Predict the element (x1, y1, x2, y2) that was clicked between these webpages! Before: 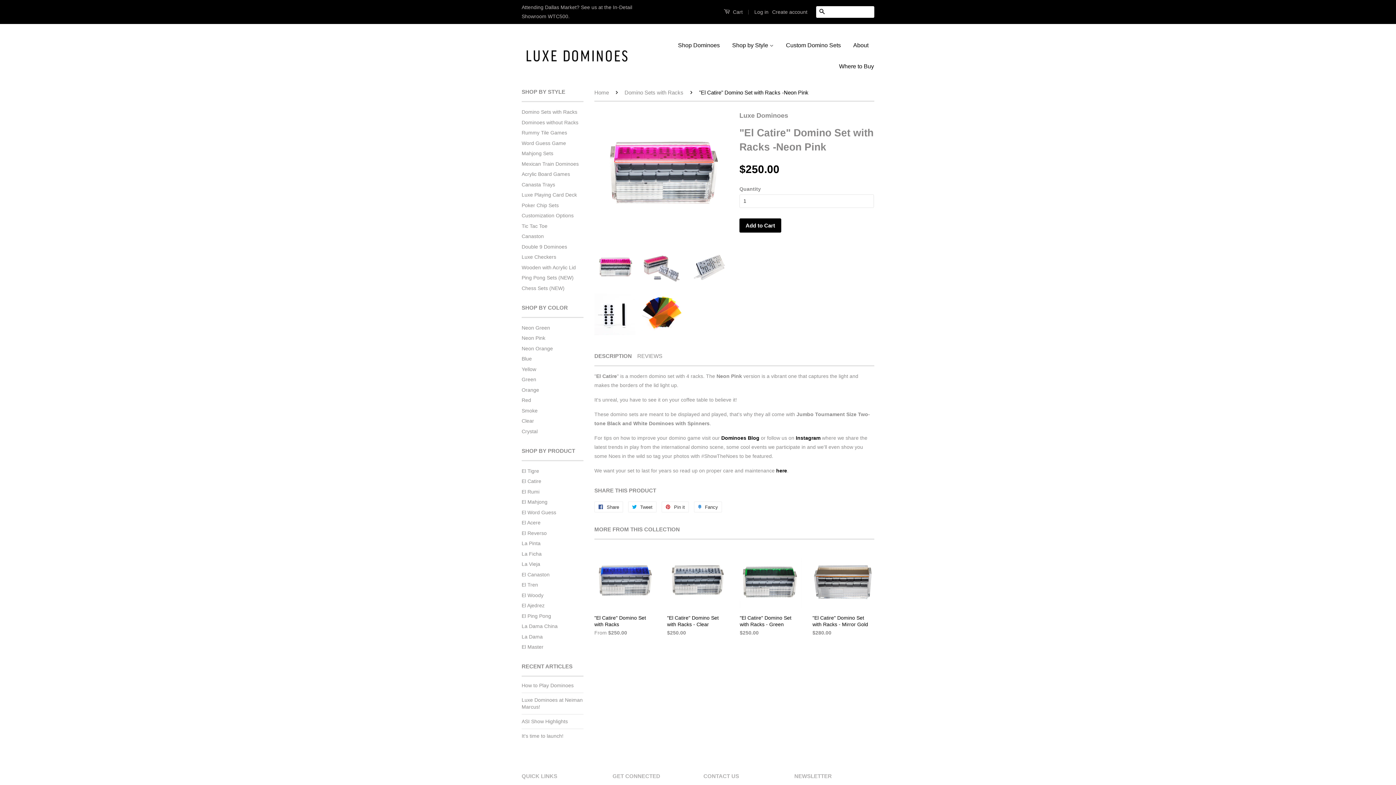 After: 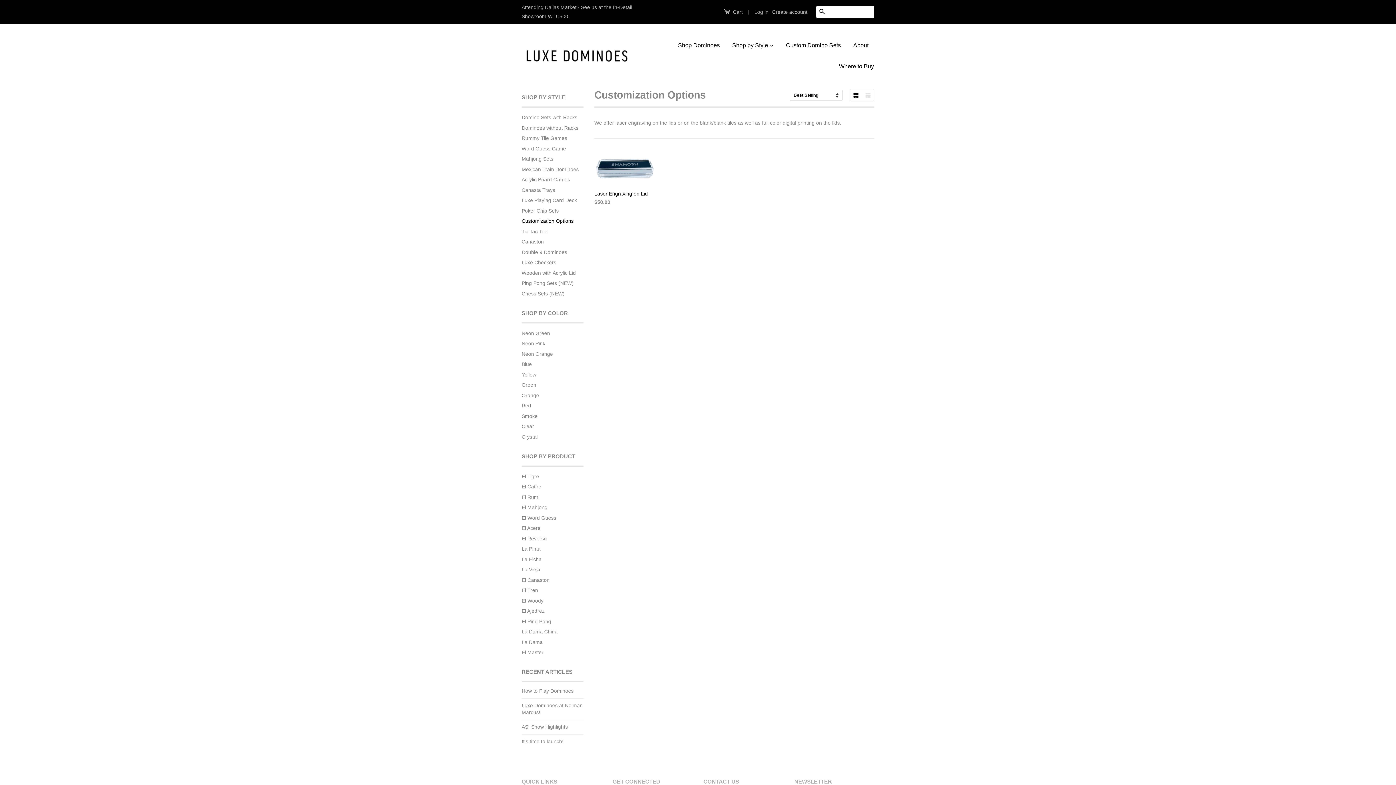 Action: bbox: (521, 212, 573, 218) label: Customization Options